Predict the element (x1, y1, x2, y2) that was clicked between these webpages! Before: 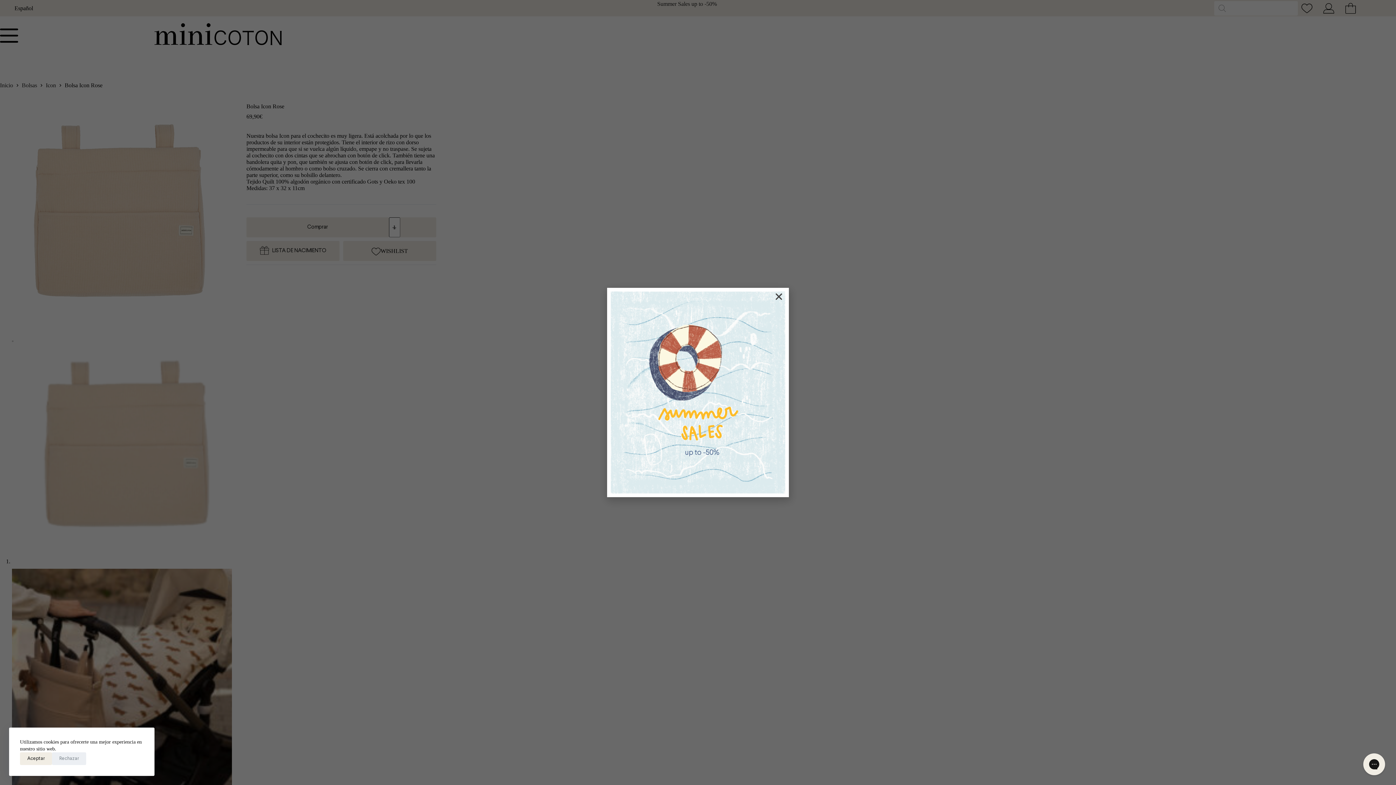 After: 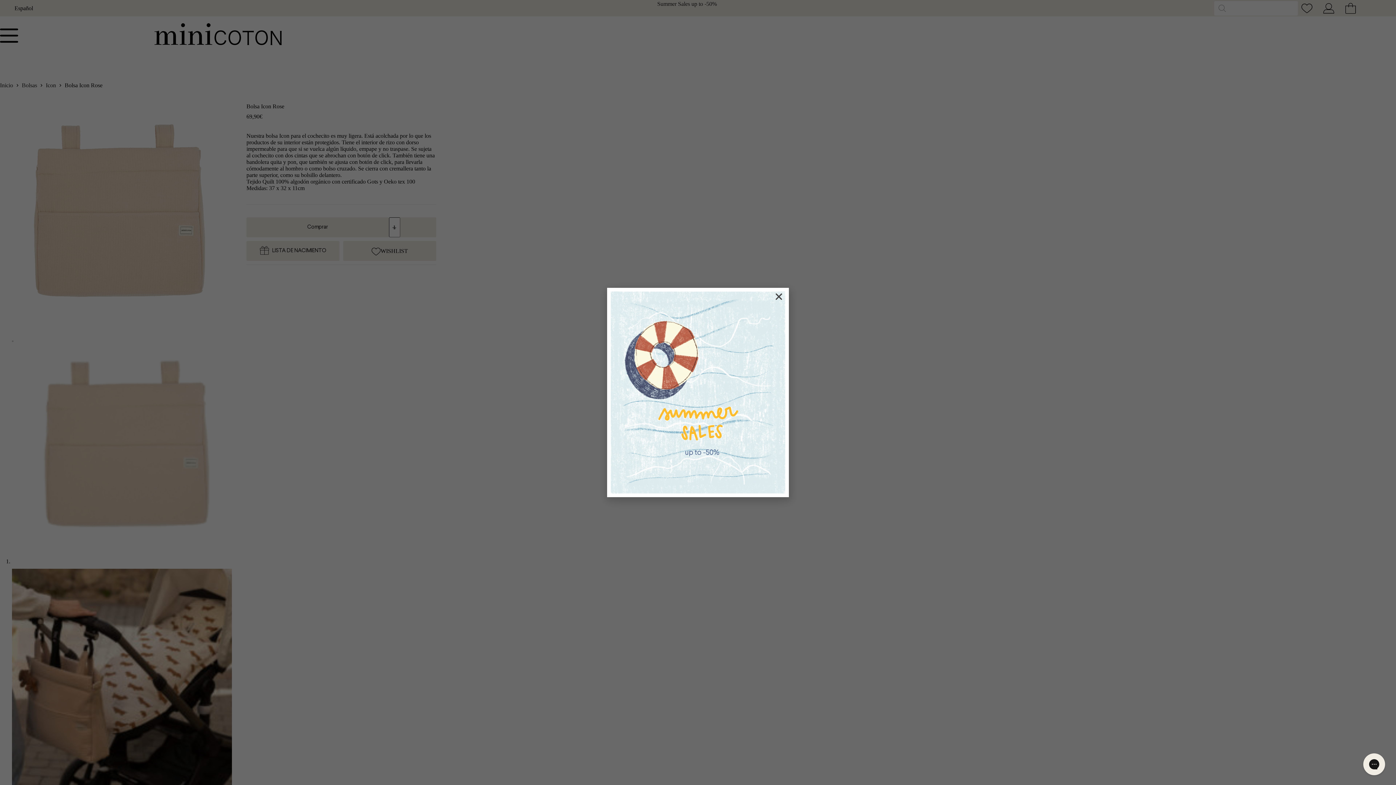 Action: label: Rechazar bbox: (52, 752, 86, 765)